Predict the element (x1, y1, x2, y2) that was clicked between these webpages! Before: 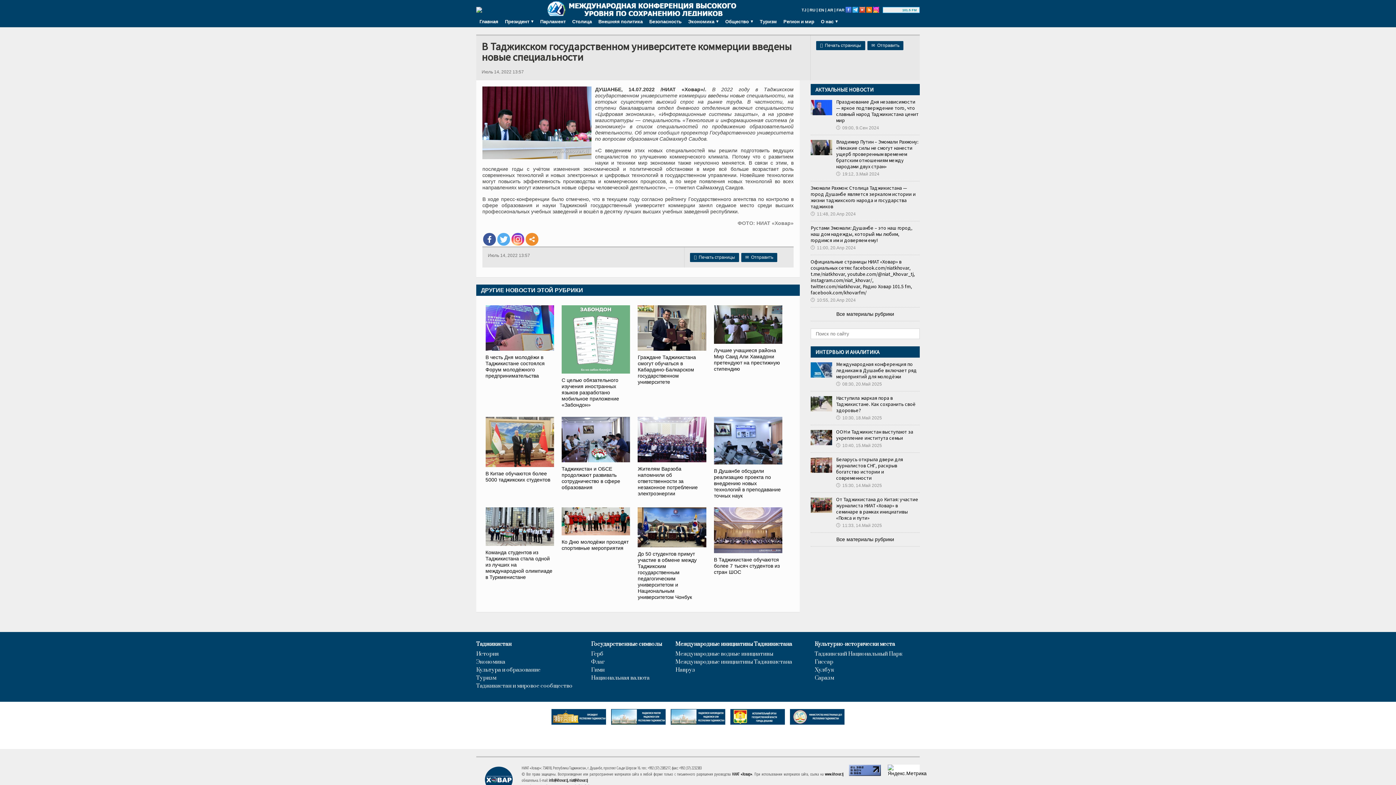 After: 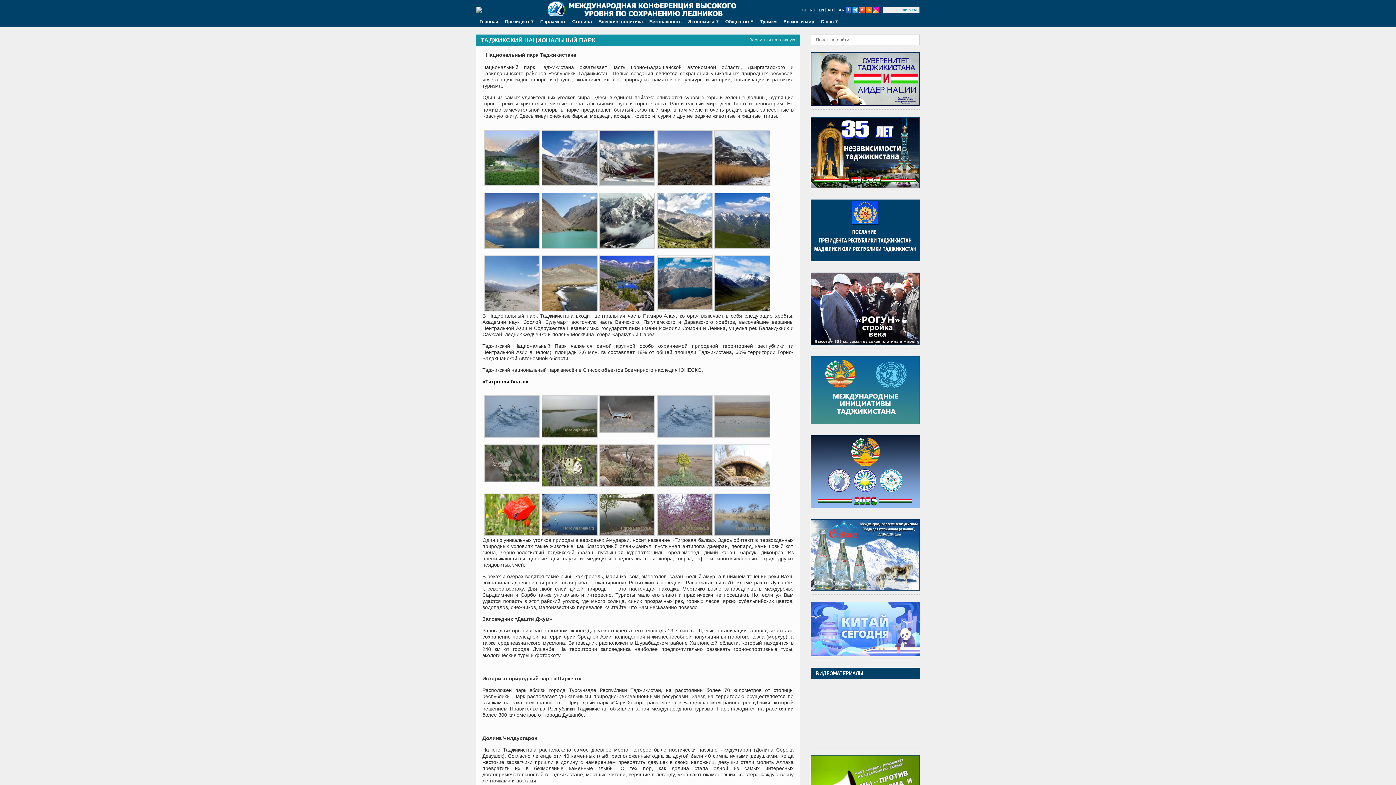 Action: label: Таджикский Национальный Парк bbox: (814, 651, 920, 657)